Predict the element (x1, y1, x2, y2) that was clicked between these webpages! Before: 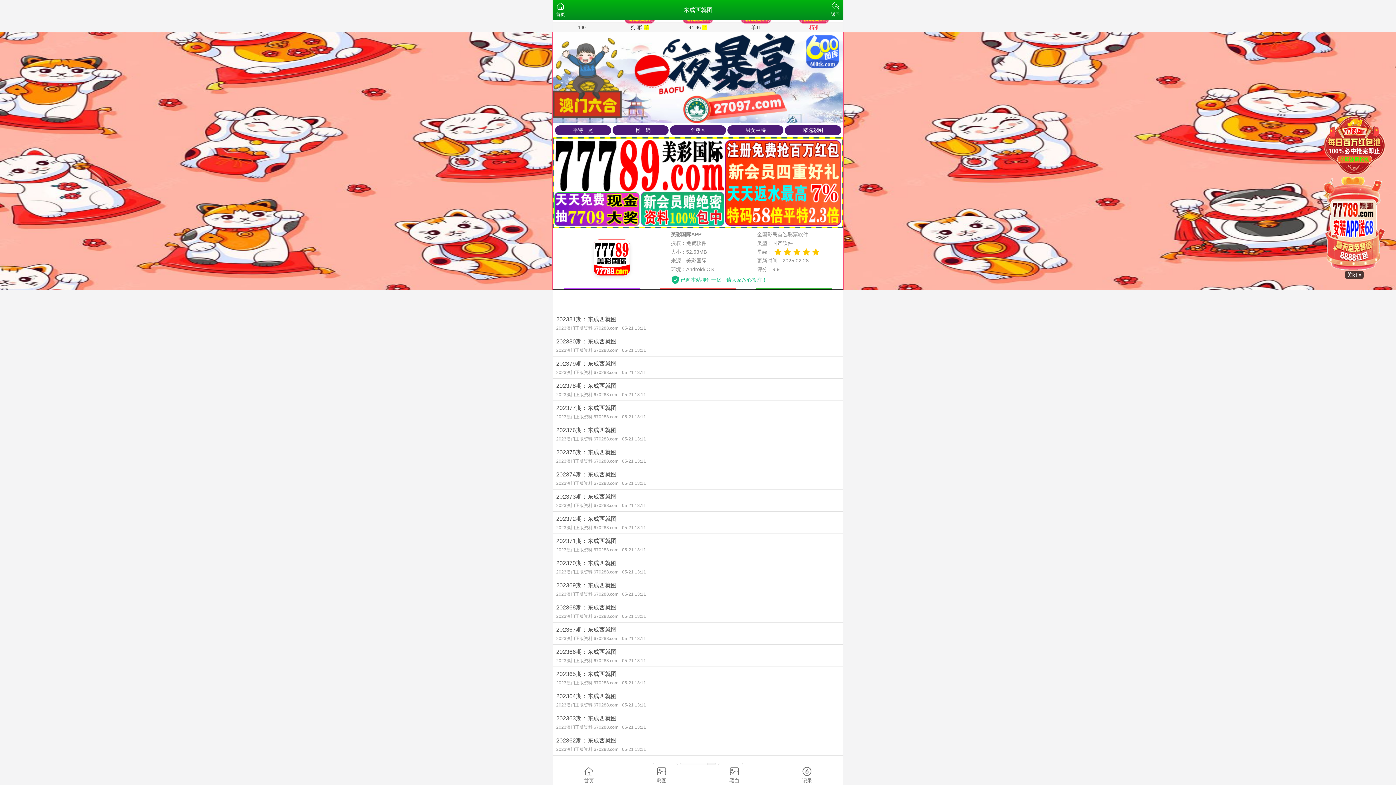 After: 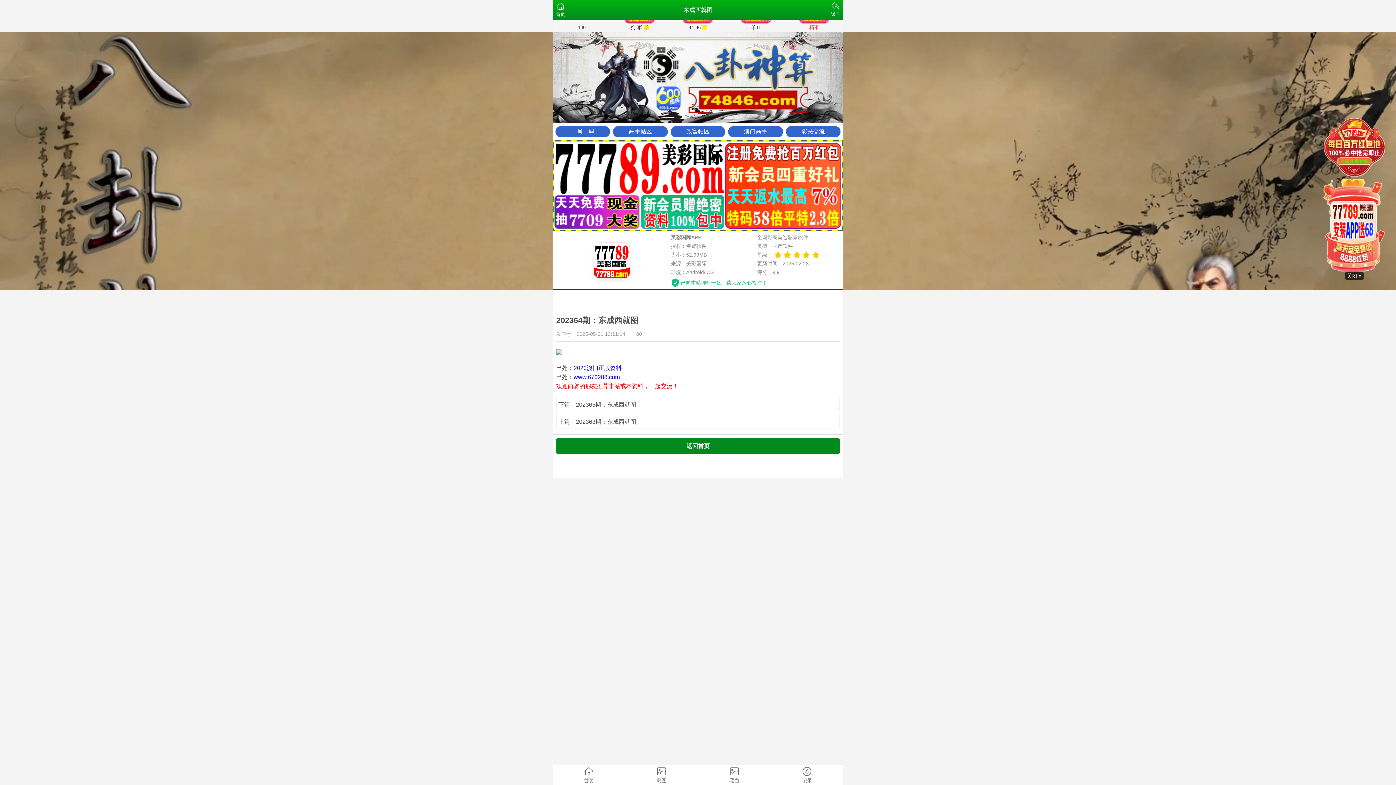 Action: bbox: (552, 689, 843, 711) label: 202364期：东成西就图
2023澳门正版资料 670288.com05-21 13:11